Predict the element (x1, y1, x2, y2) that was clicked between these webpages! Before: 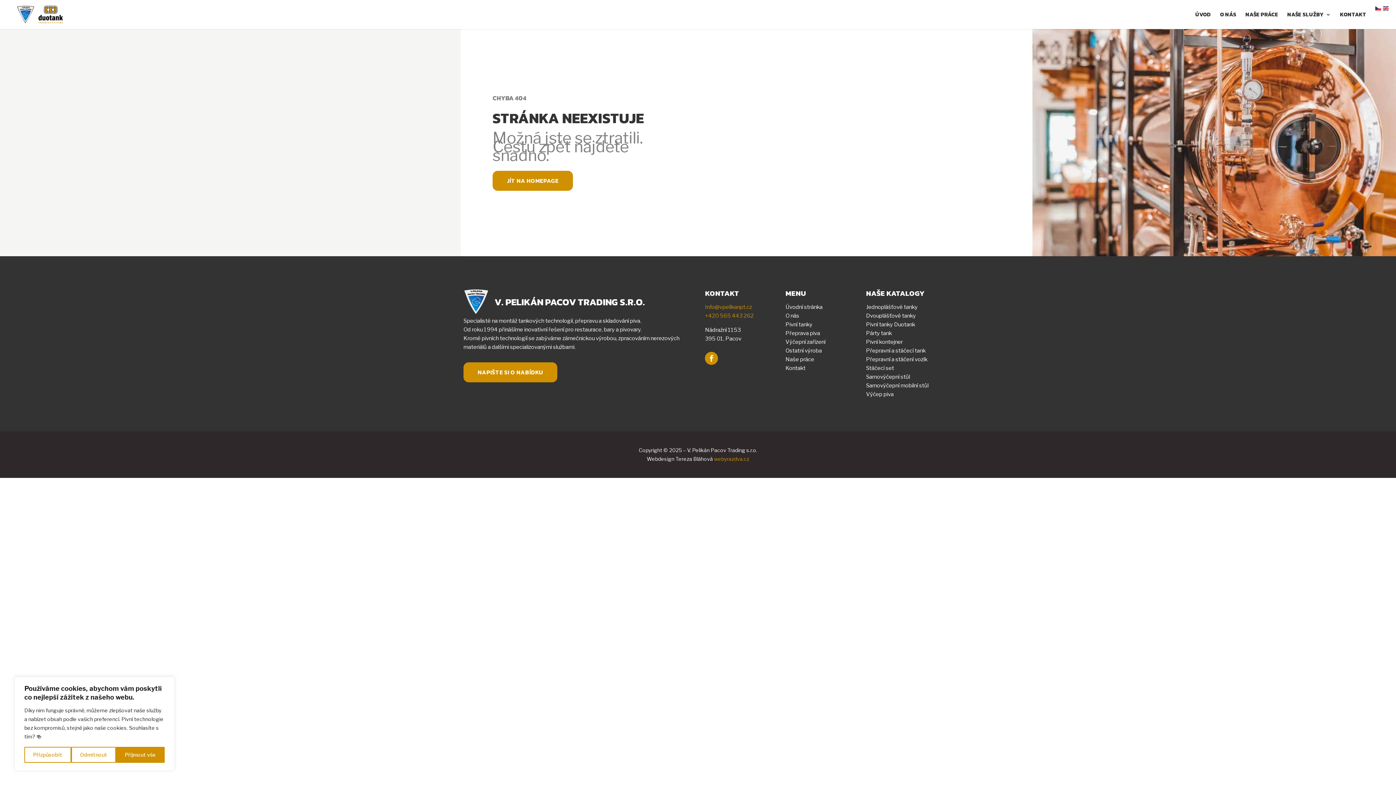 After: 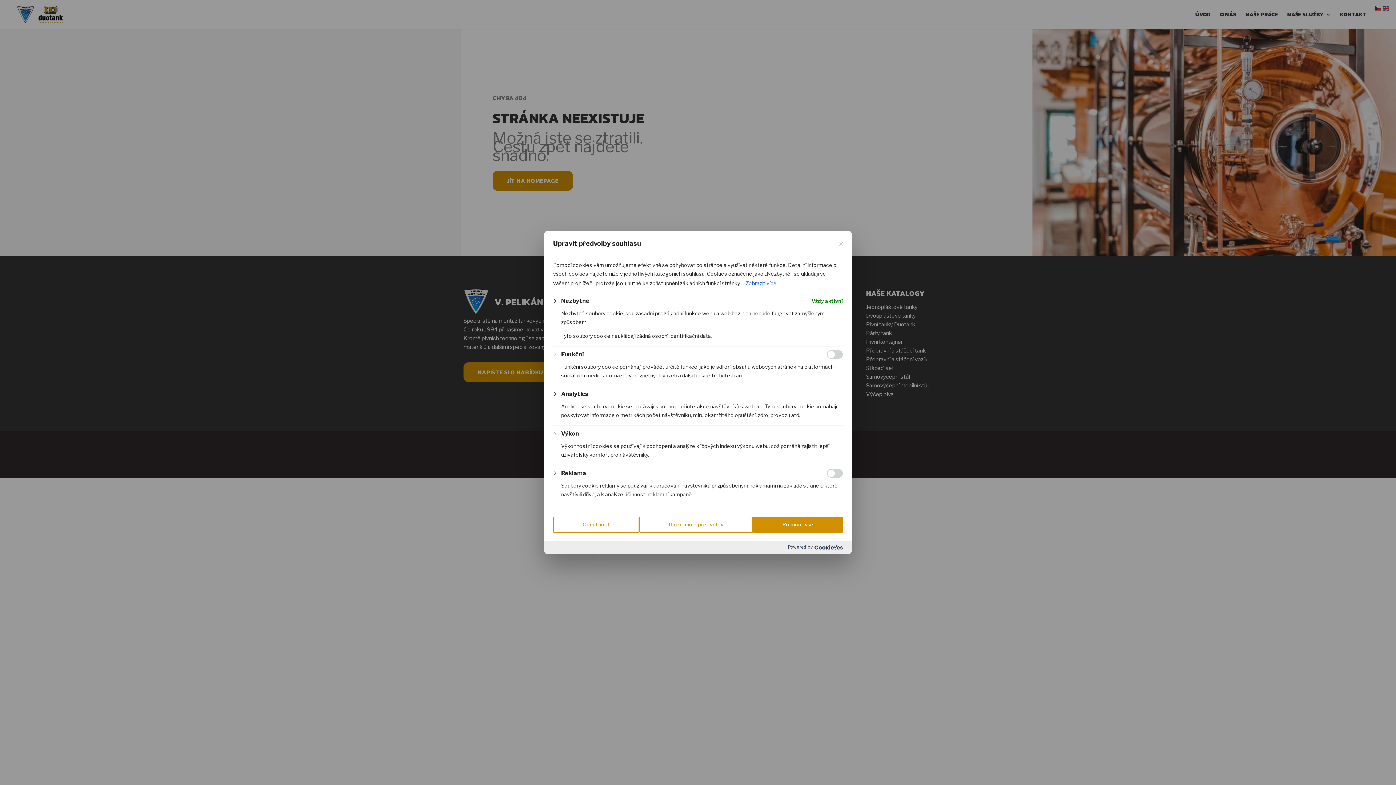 Action: bbox: (24, 747, 71, 763) label: Přizpůsobit